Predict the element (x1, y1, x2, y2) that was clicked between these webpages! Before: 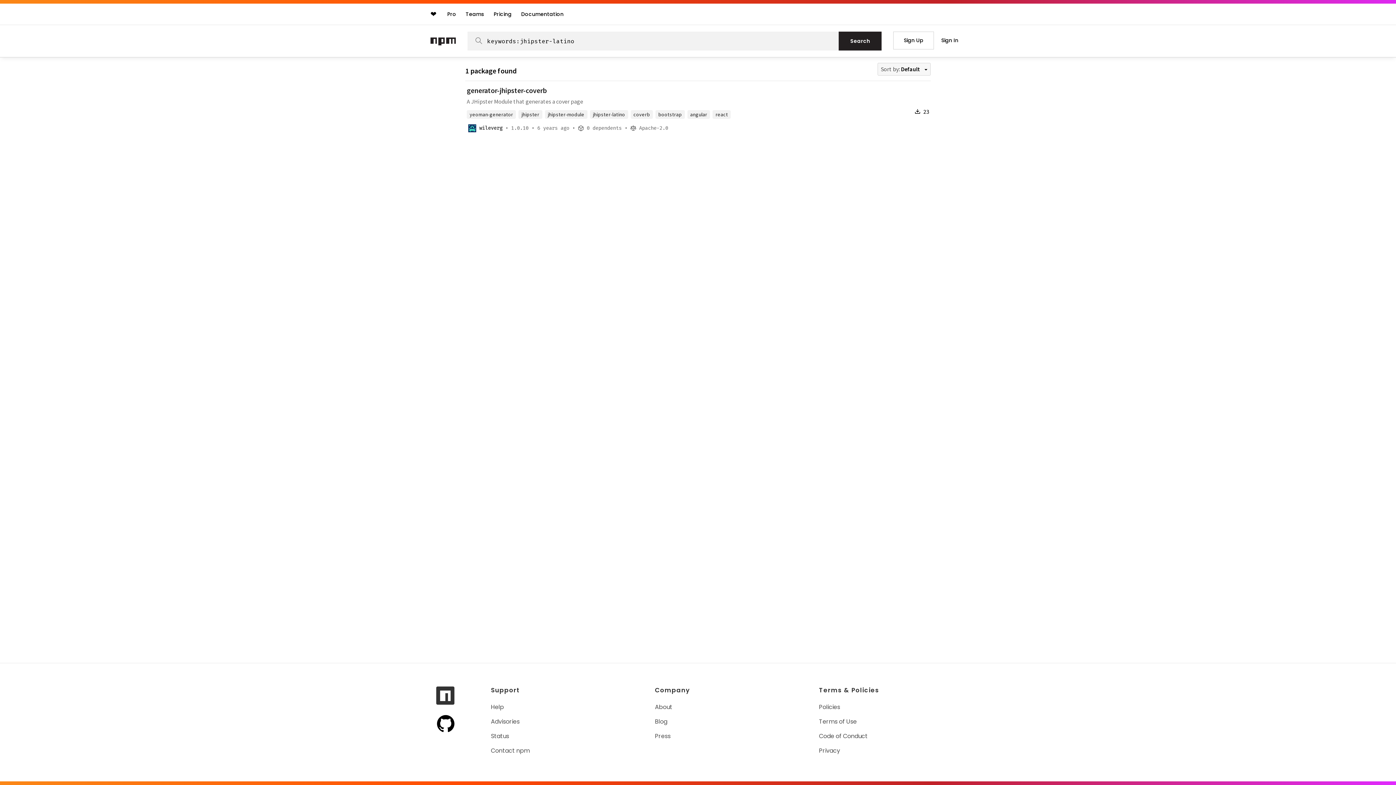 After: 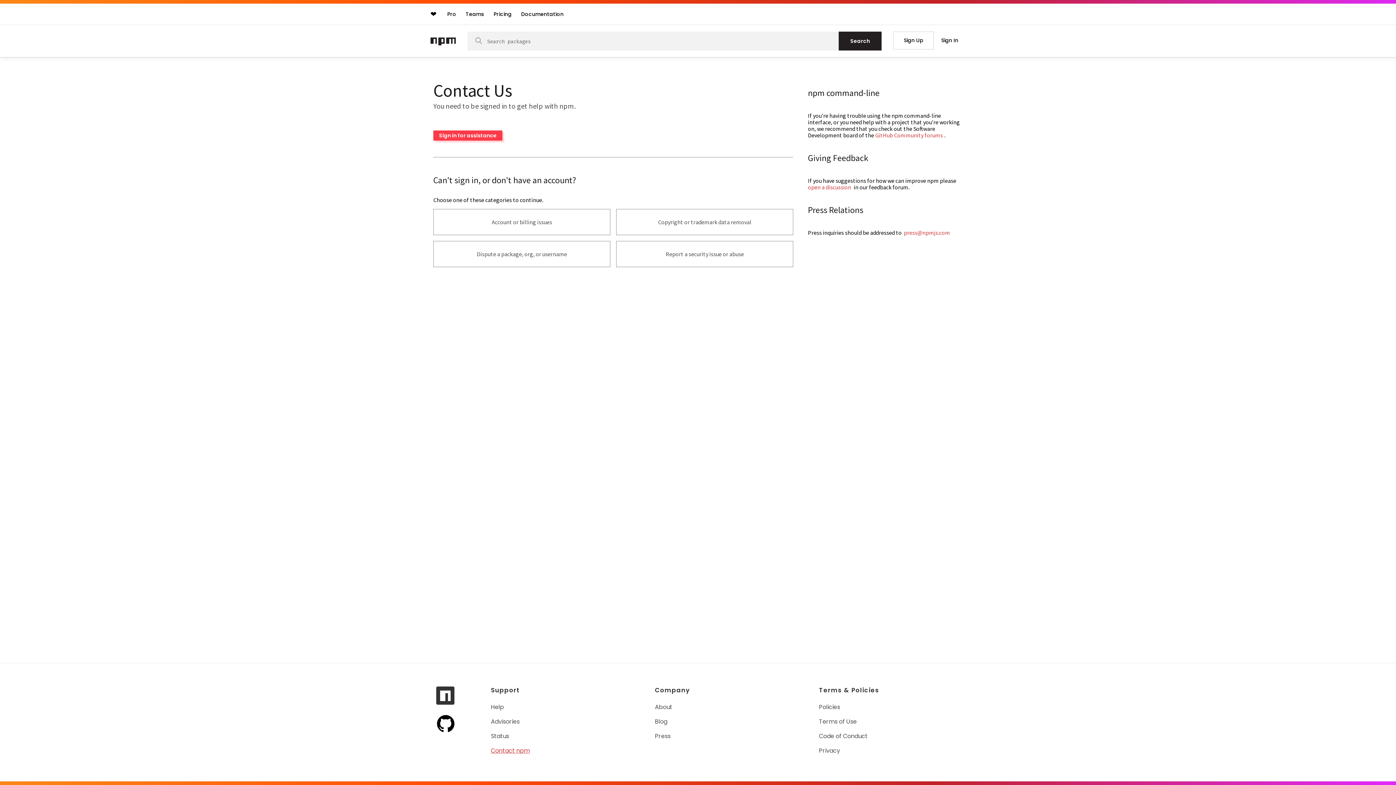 Action: bbox: (491, 746, 531, 755) label: Contact npm